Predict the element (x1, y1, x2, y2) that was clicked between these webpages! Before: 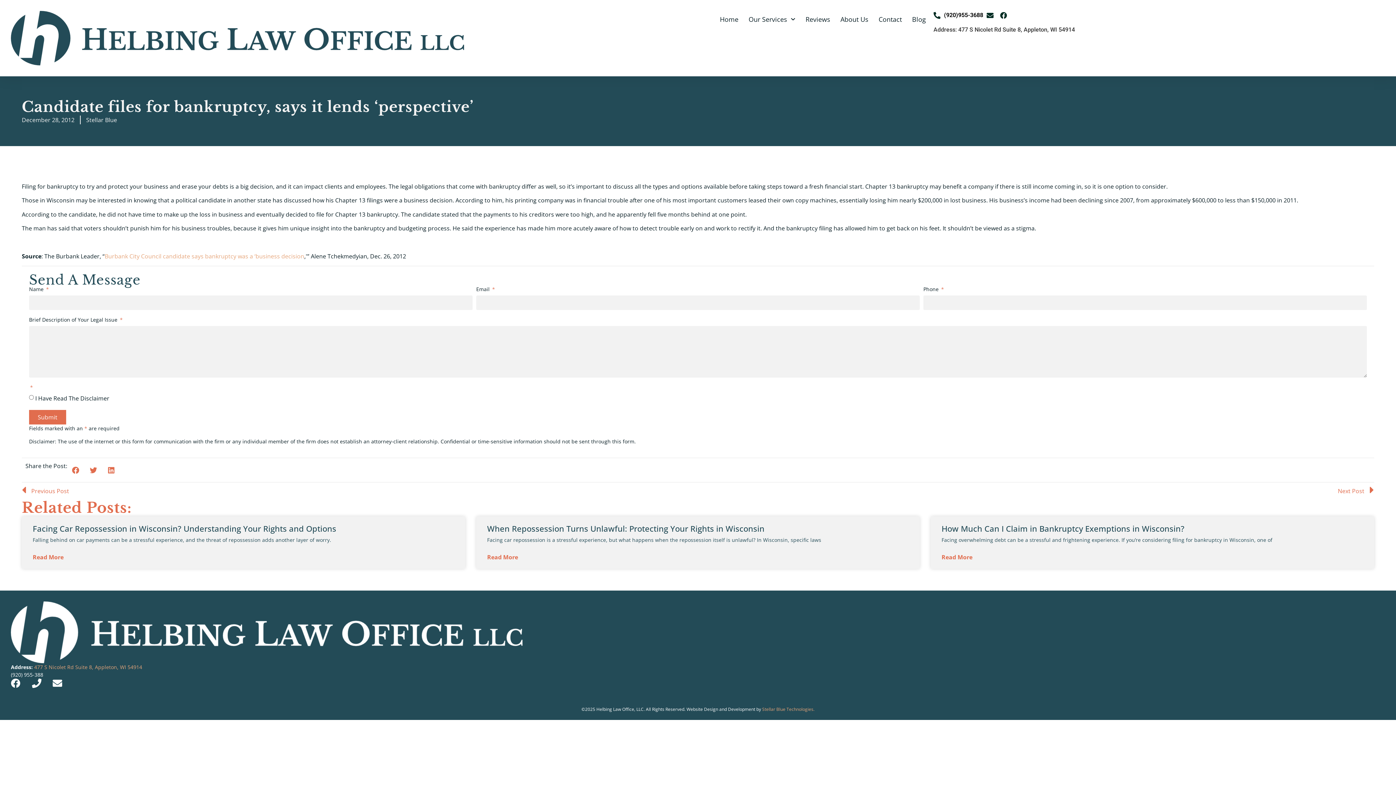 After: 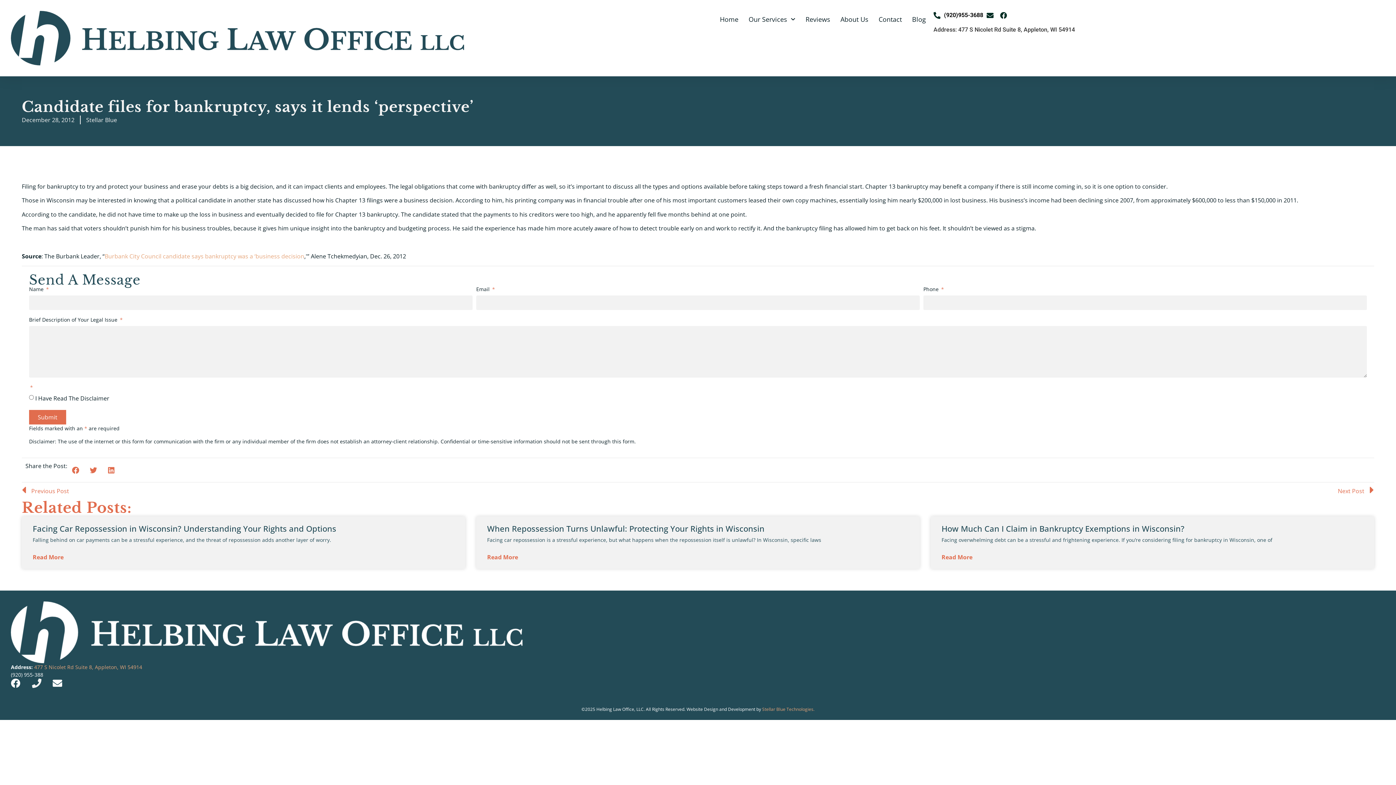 Action: bbox: (31, 678, 49, 688)